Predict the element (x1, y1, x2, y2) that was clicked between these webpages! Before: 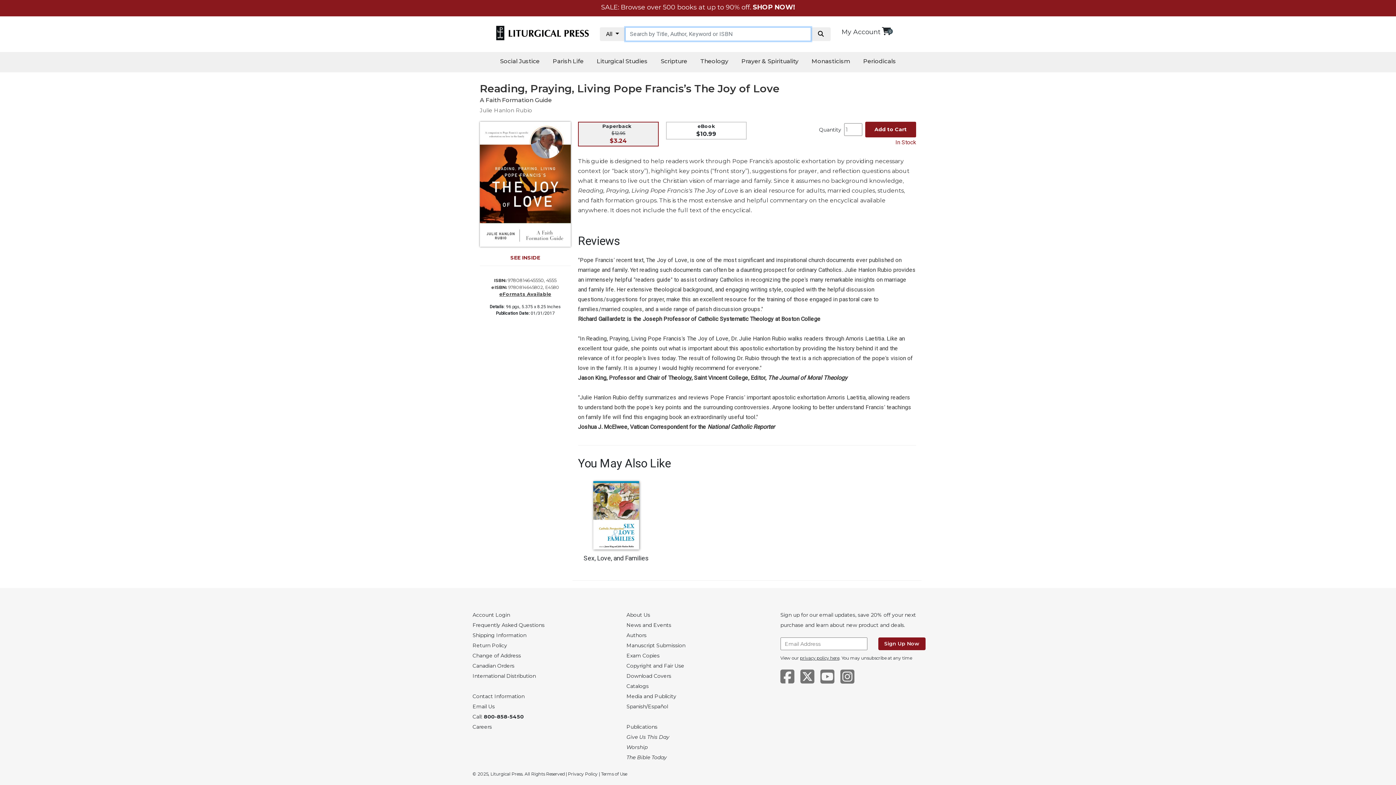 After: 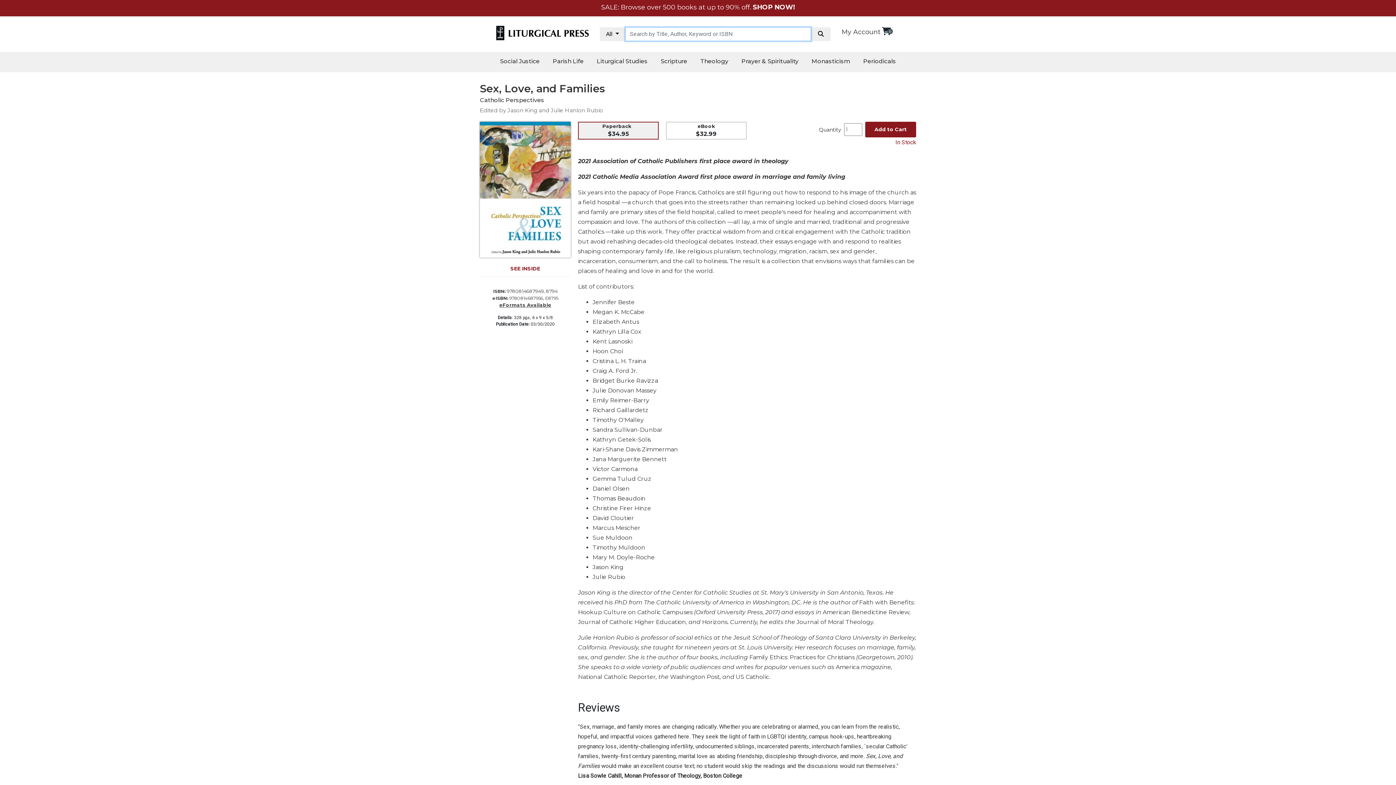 Action: bbox: (578, 481, 654, 549)